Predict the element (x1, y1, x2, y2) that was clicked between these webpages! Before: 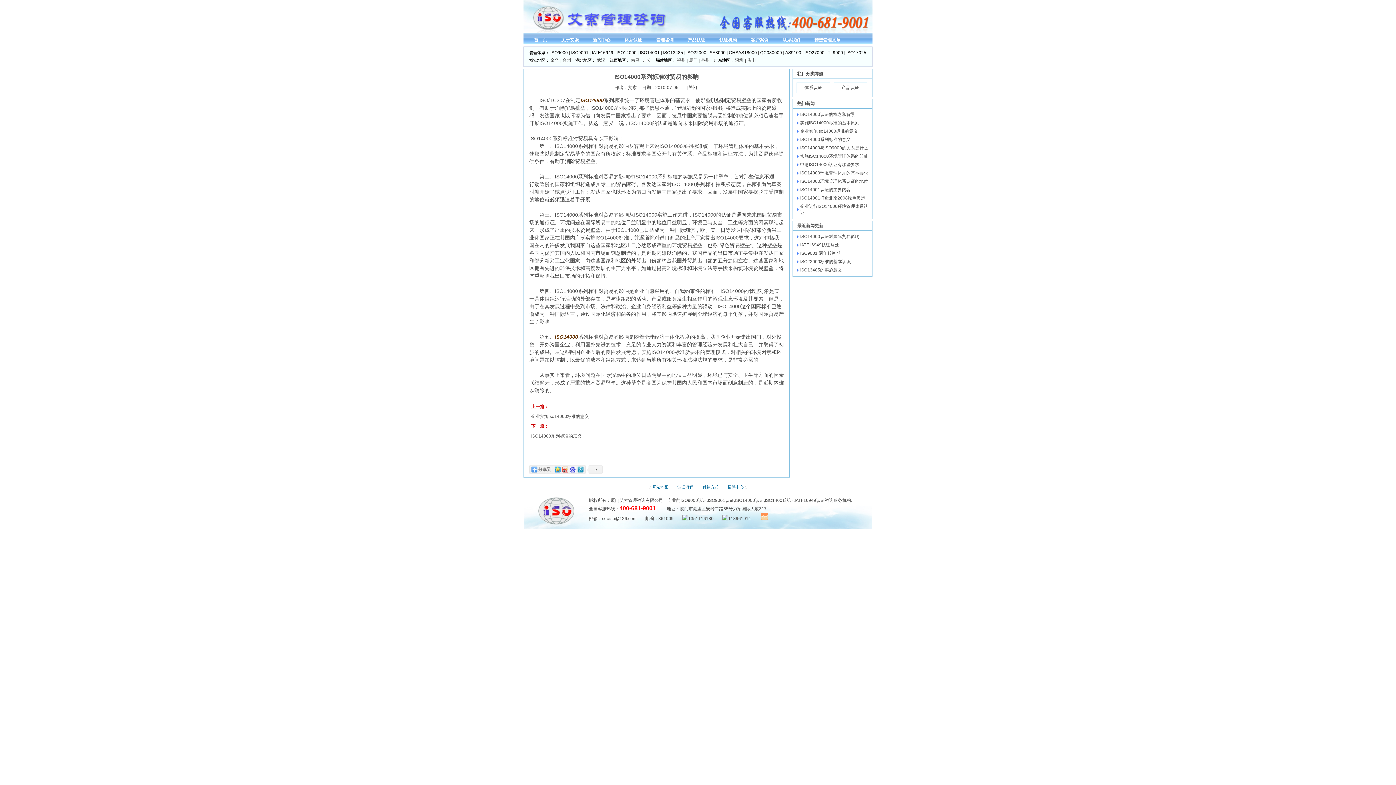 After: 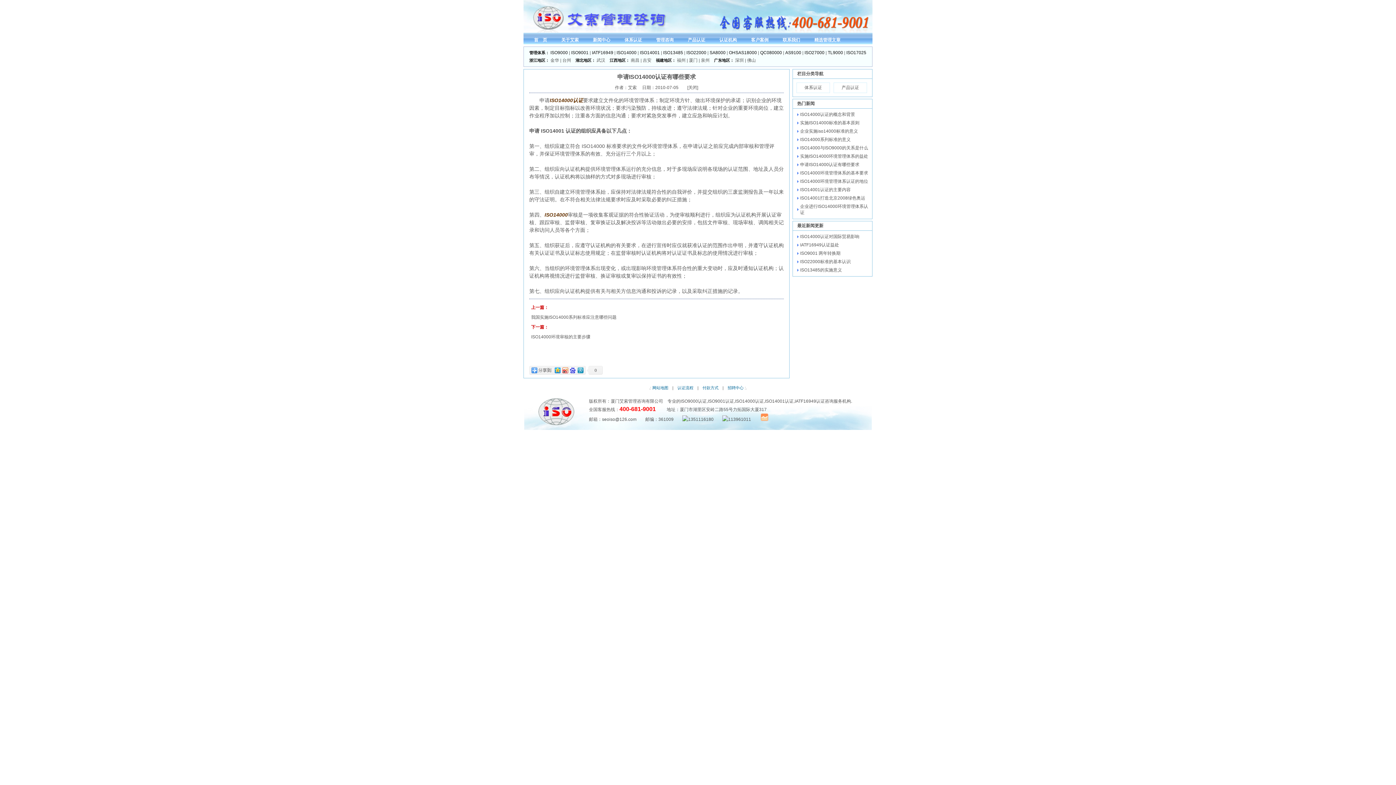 Action: bbox: (800, 162, 859, 167) label: 申请ISO14000认证有哪些要求